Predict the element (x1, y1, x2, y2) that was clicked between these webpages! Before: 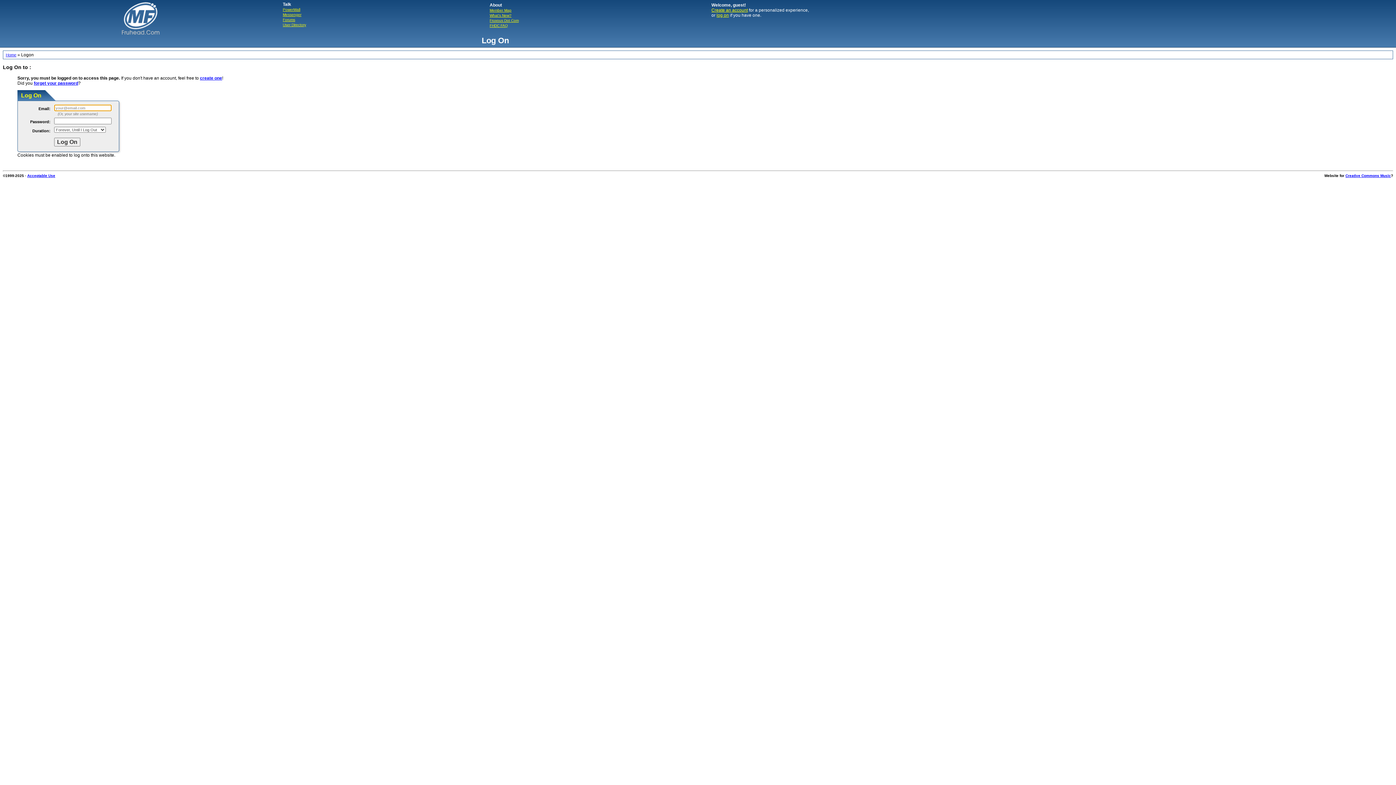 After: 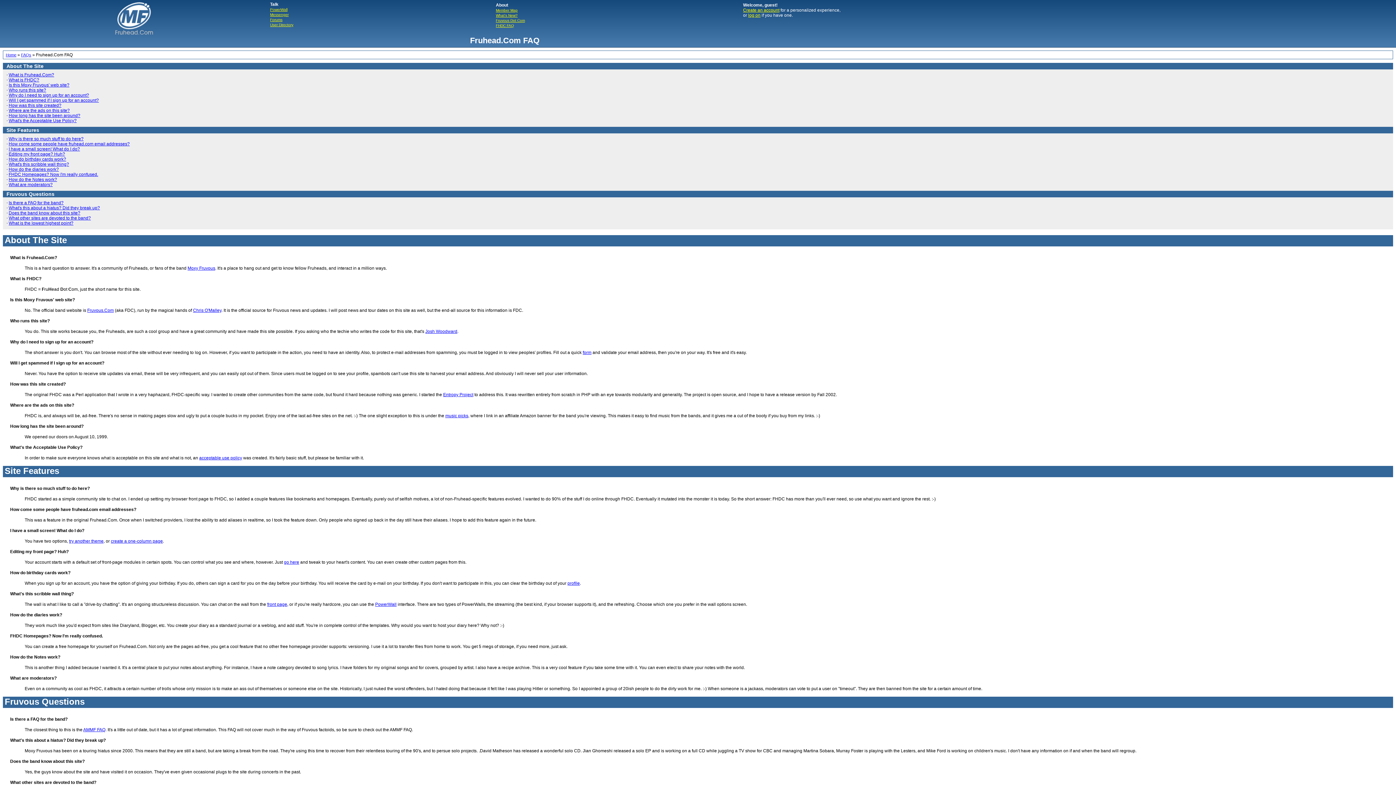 Action: label: FHDC FAQ bbox: (489, 23, 508, 27)